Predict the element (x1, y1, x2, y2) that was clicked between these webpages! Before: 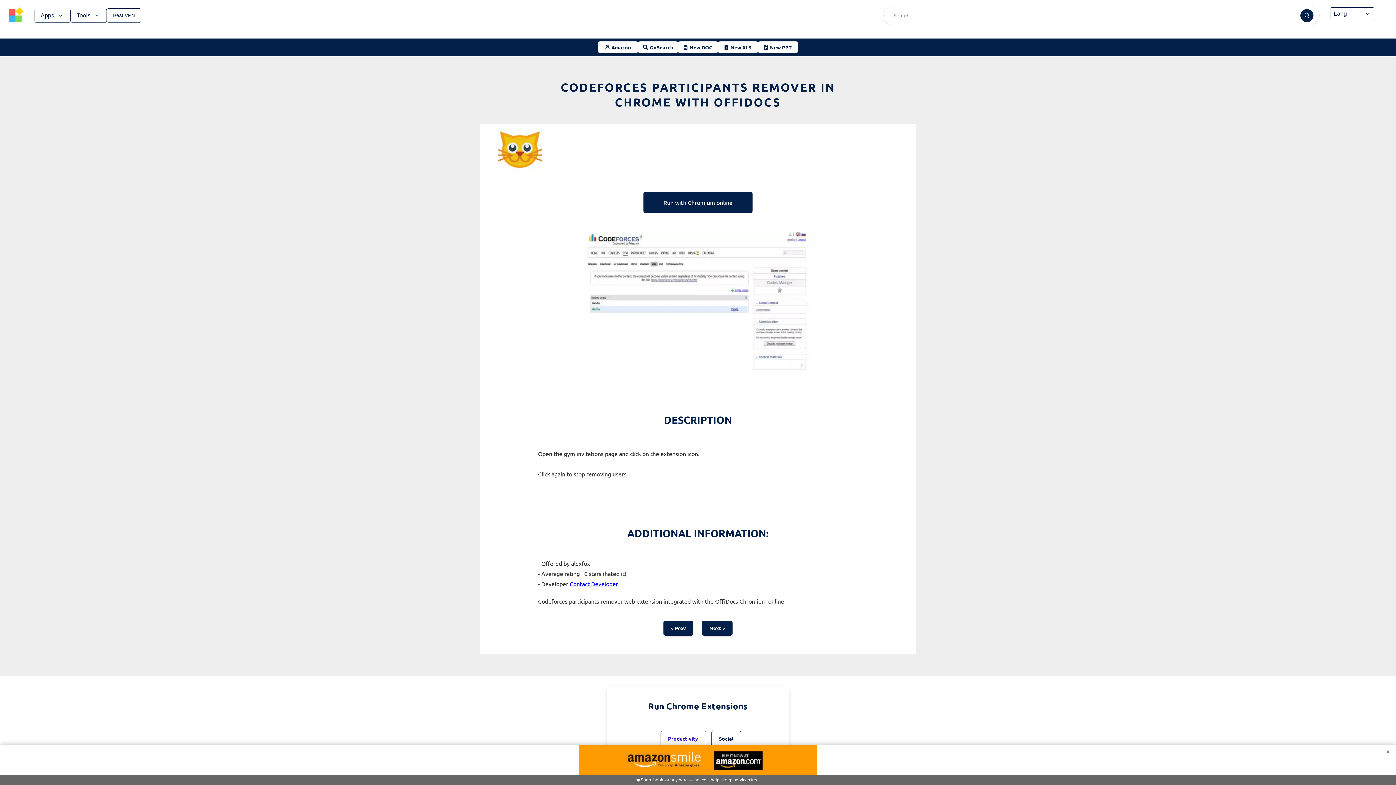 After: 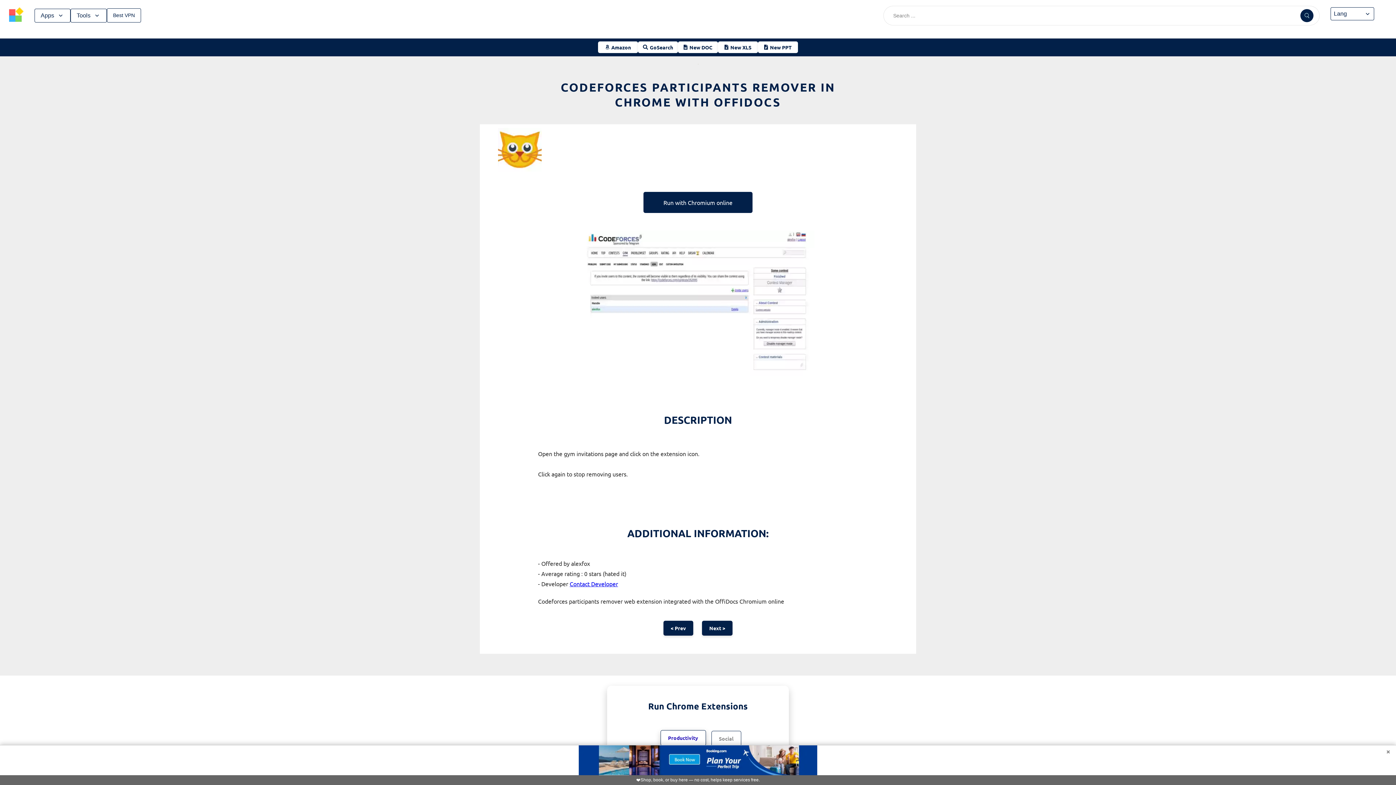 Action: bbox: (660, 731, 706, 746) label: Productivity